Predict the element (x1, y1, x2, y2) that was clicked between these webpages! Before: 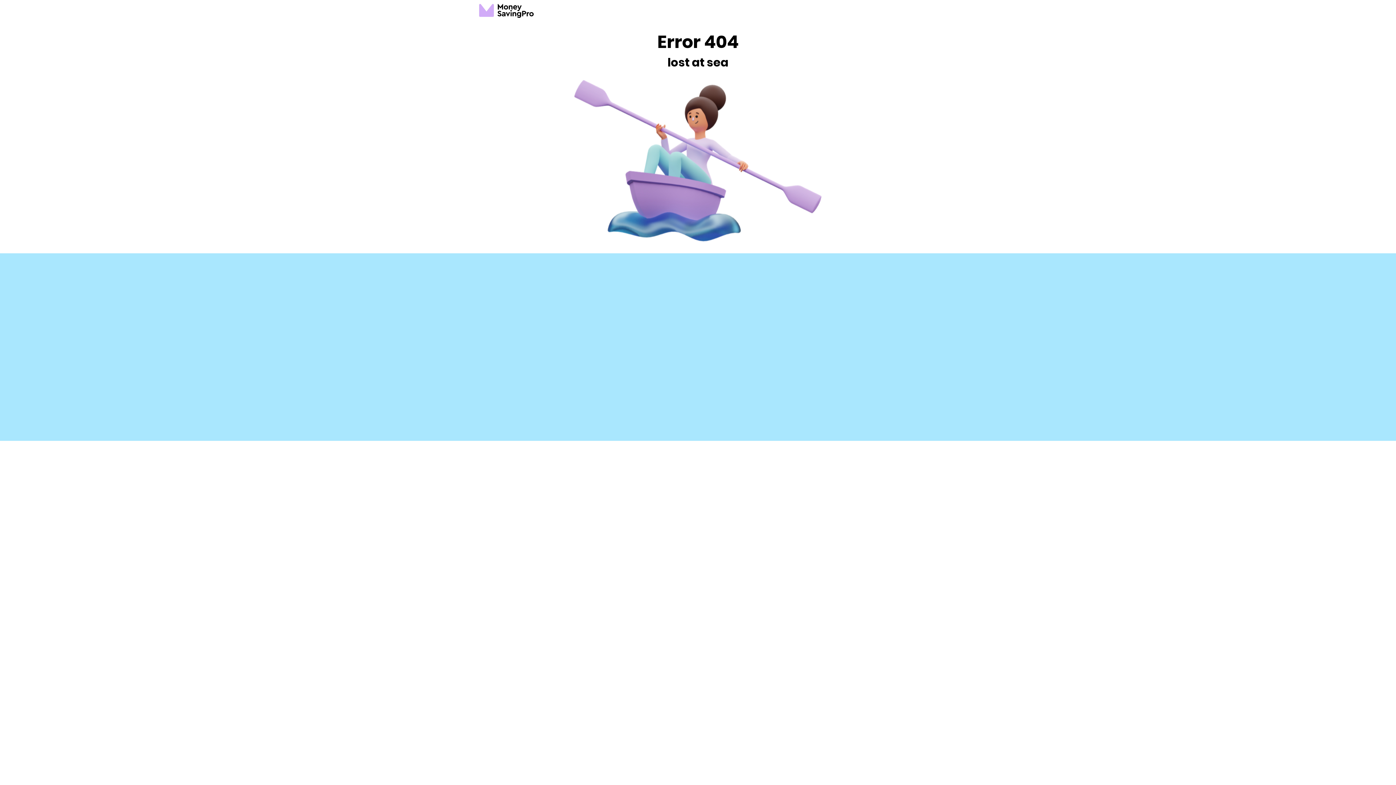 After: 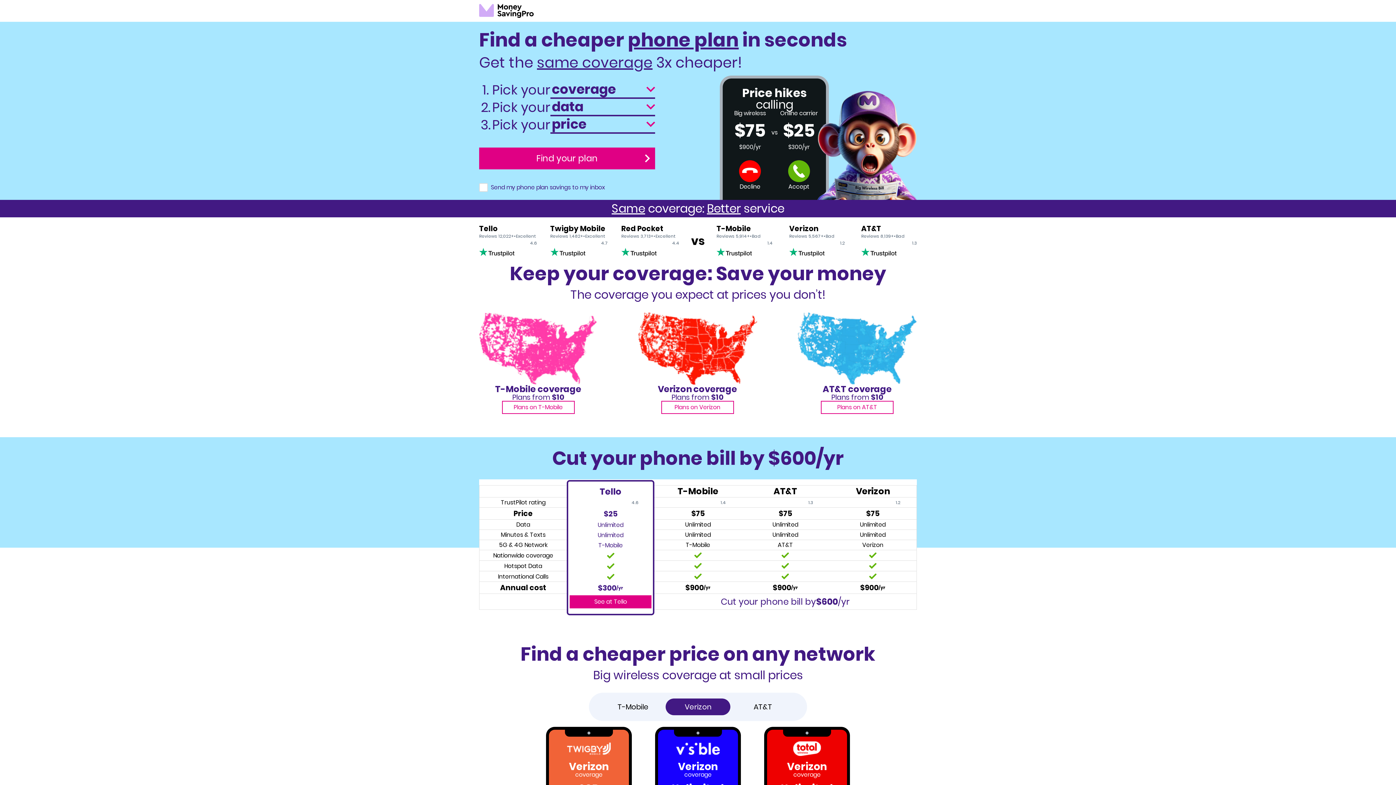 Action: label: MoneySavingPro logo bbox: (479, 3, 533, 18)